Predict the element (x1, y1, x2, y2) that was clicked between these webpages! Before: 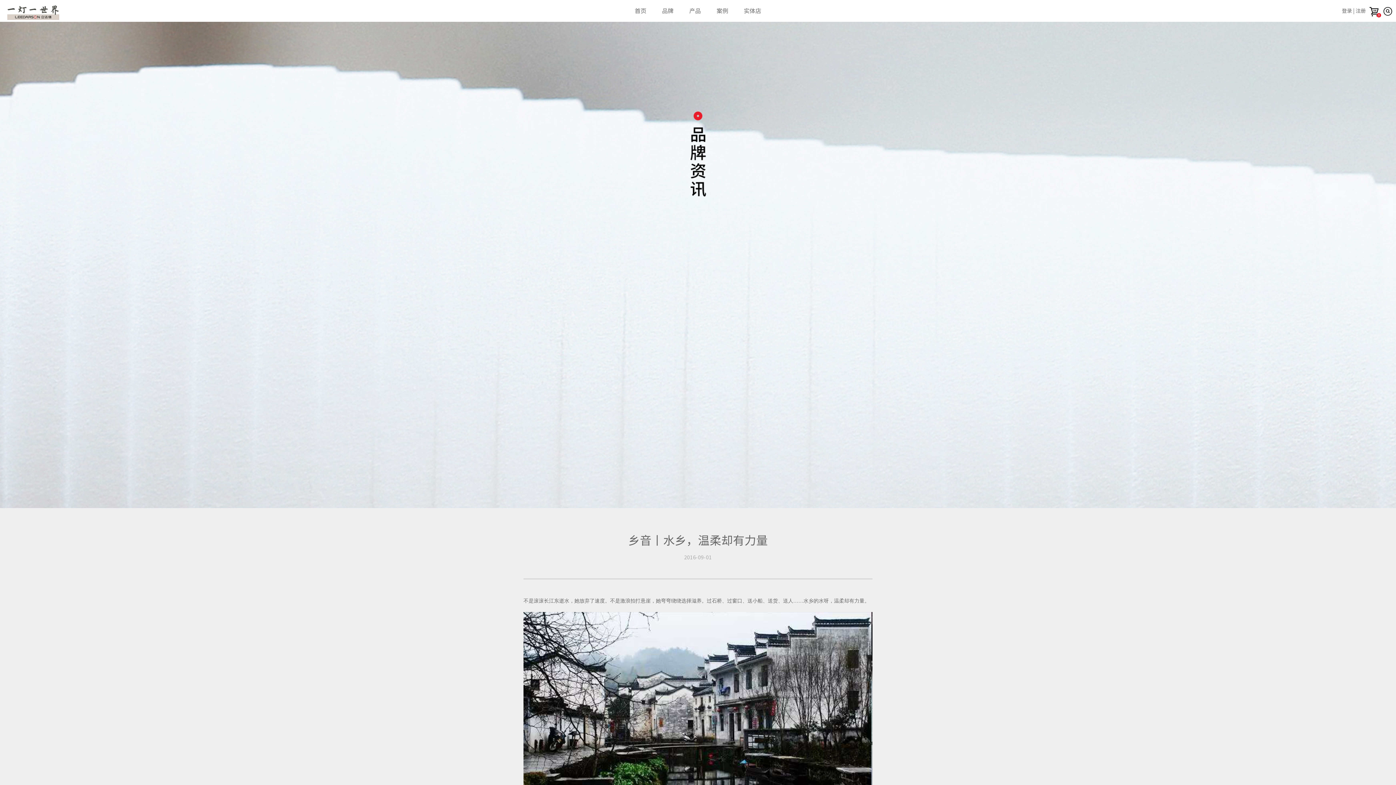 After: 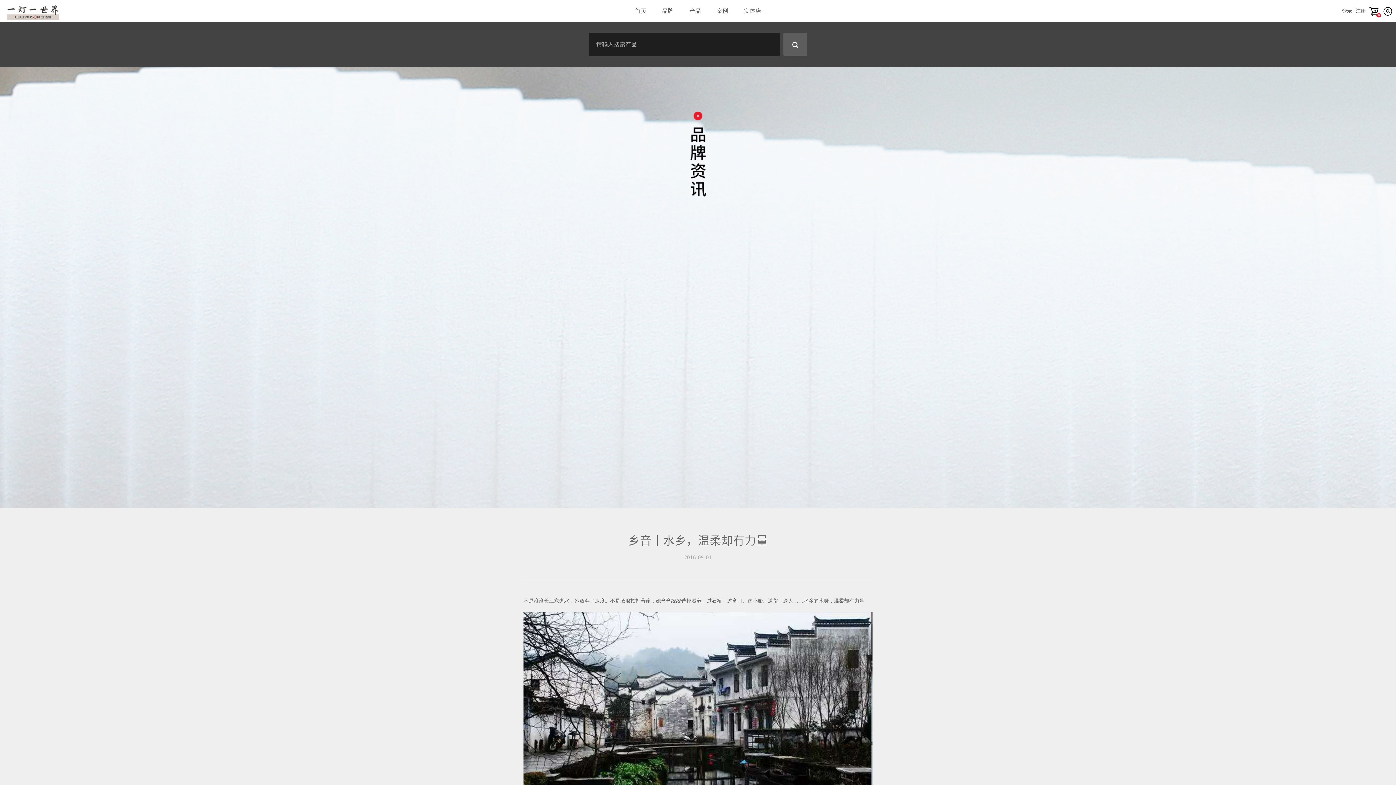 Action: bbox: (1380, 3, 1392, 18) label: 